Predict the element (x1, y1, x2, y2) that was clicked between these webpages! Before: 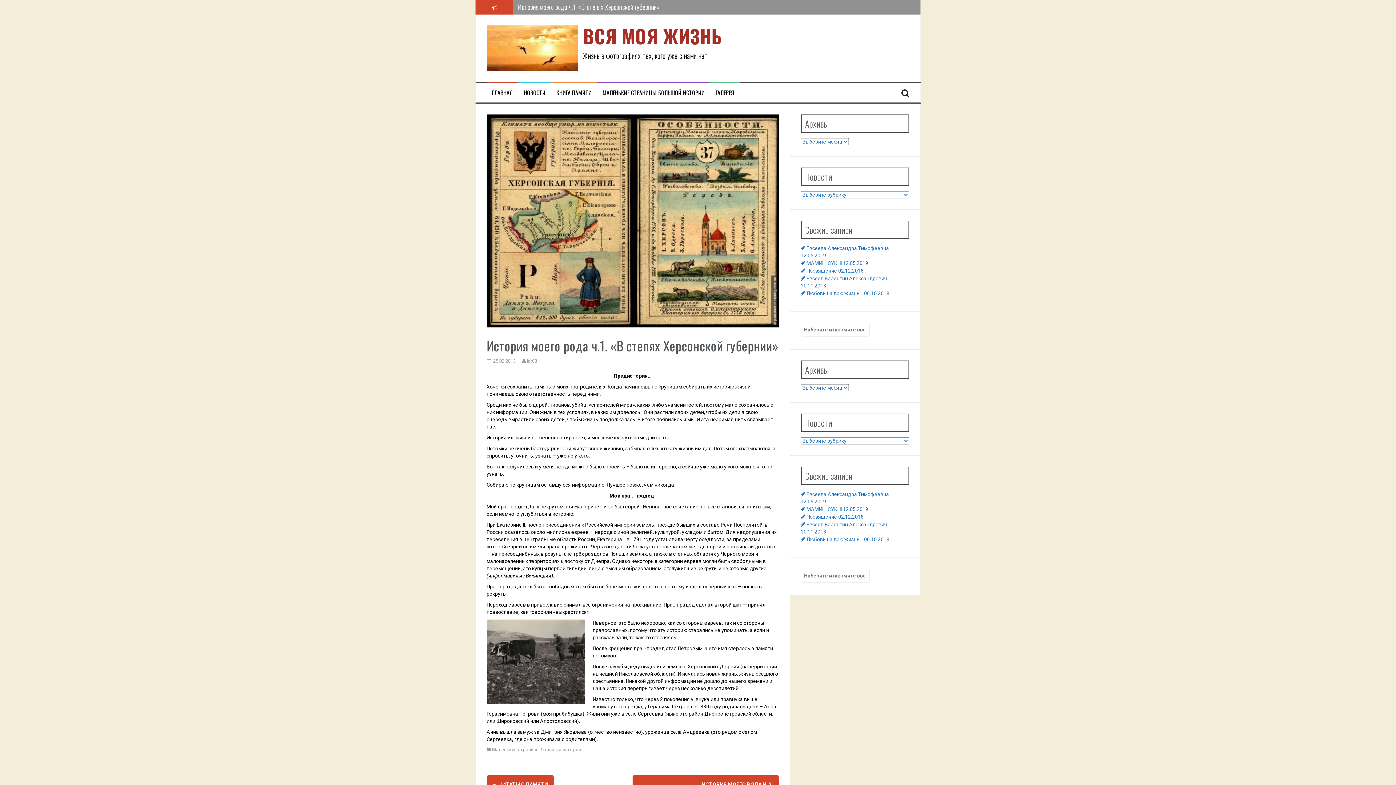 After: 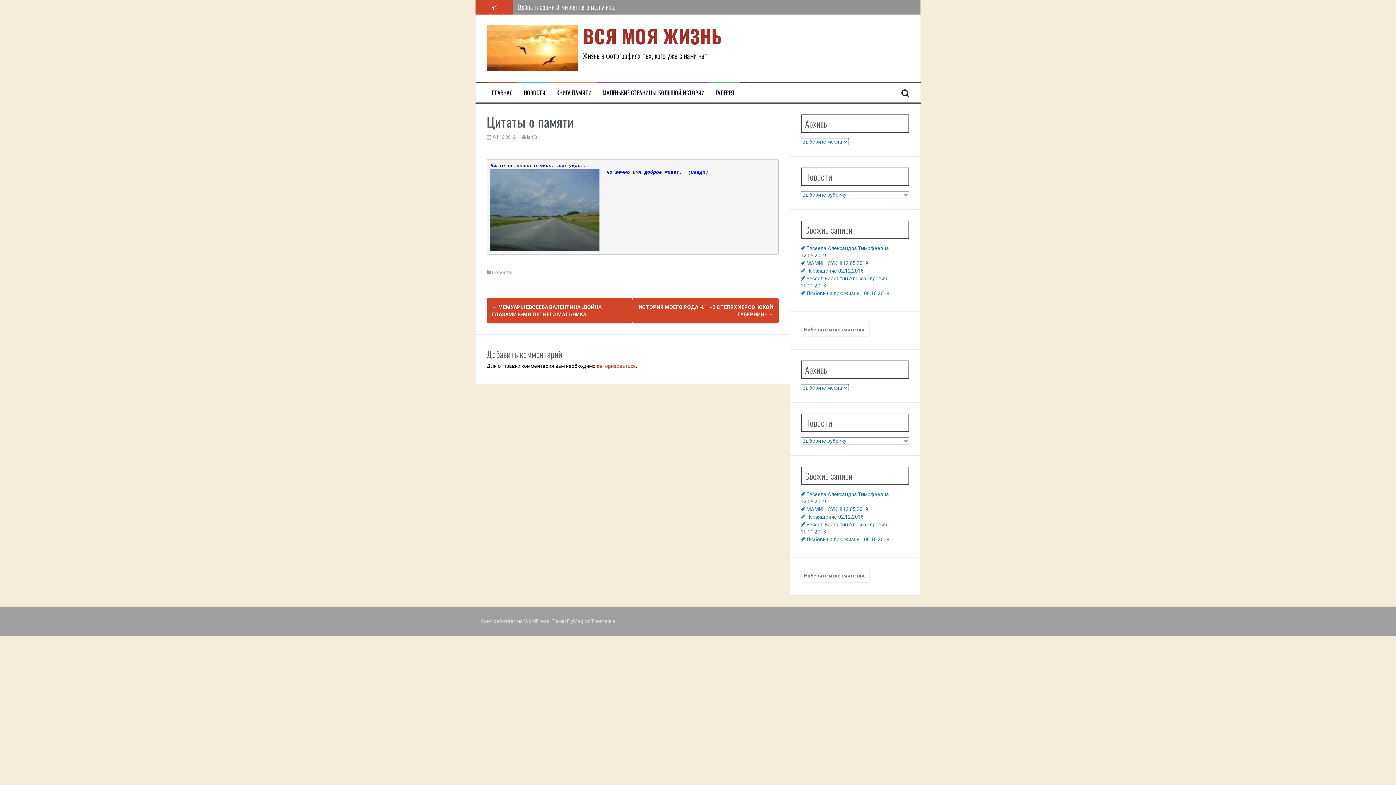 Action: bbox: (492, 781, 548, 787) label: ← ЦИТАТЫ О ПАМЯТИ